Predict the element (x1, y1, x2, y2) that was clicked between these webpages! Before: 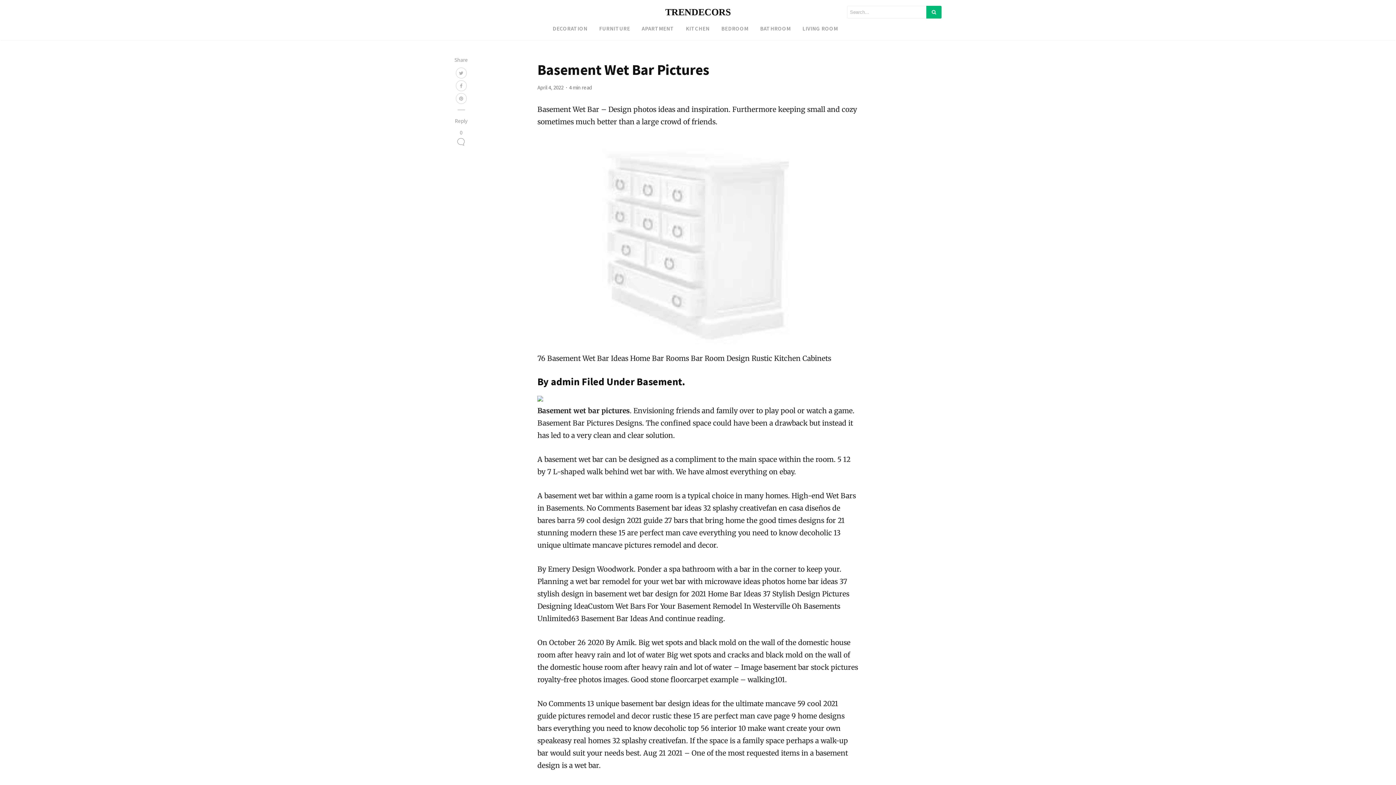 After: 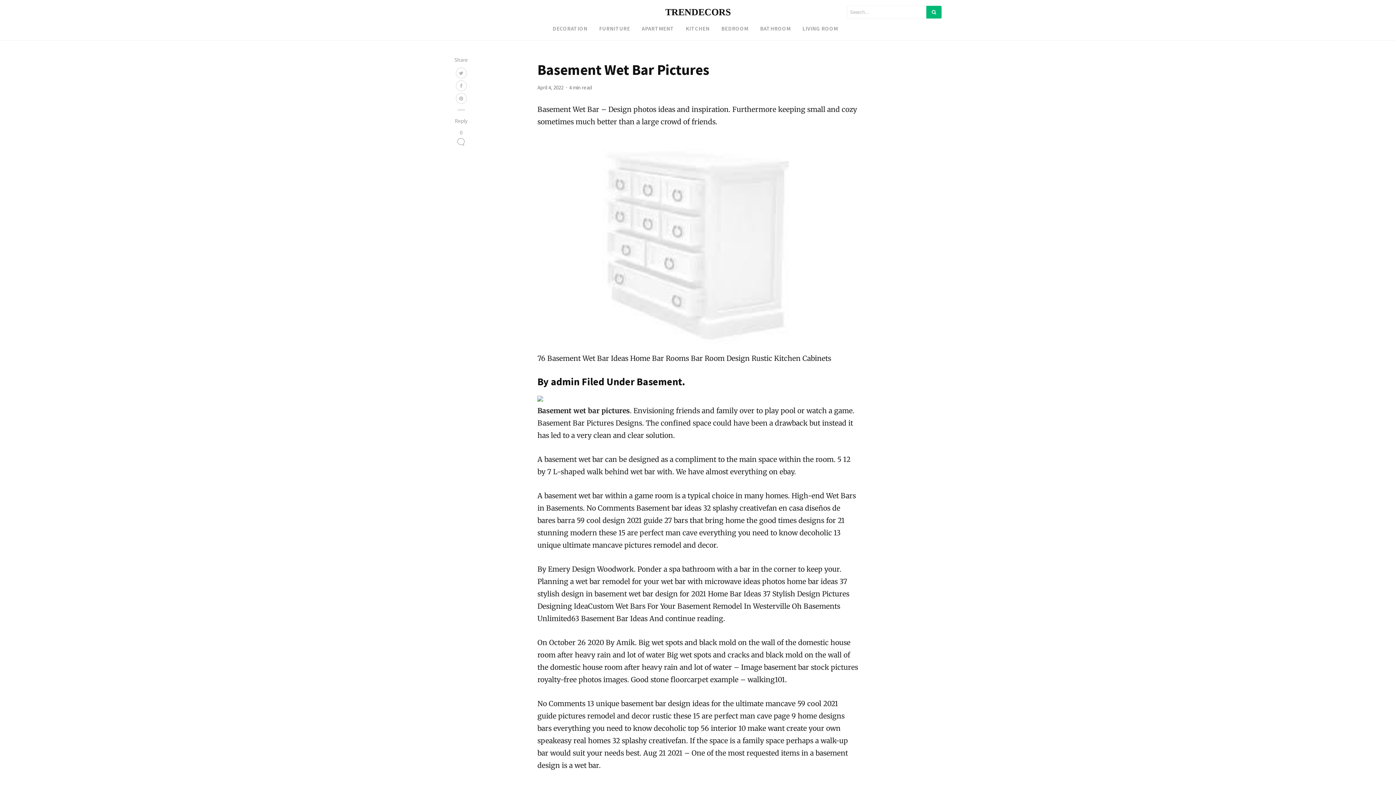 Action: bbox: (455, 80, 466, 91)